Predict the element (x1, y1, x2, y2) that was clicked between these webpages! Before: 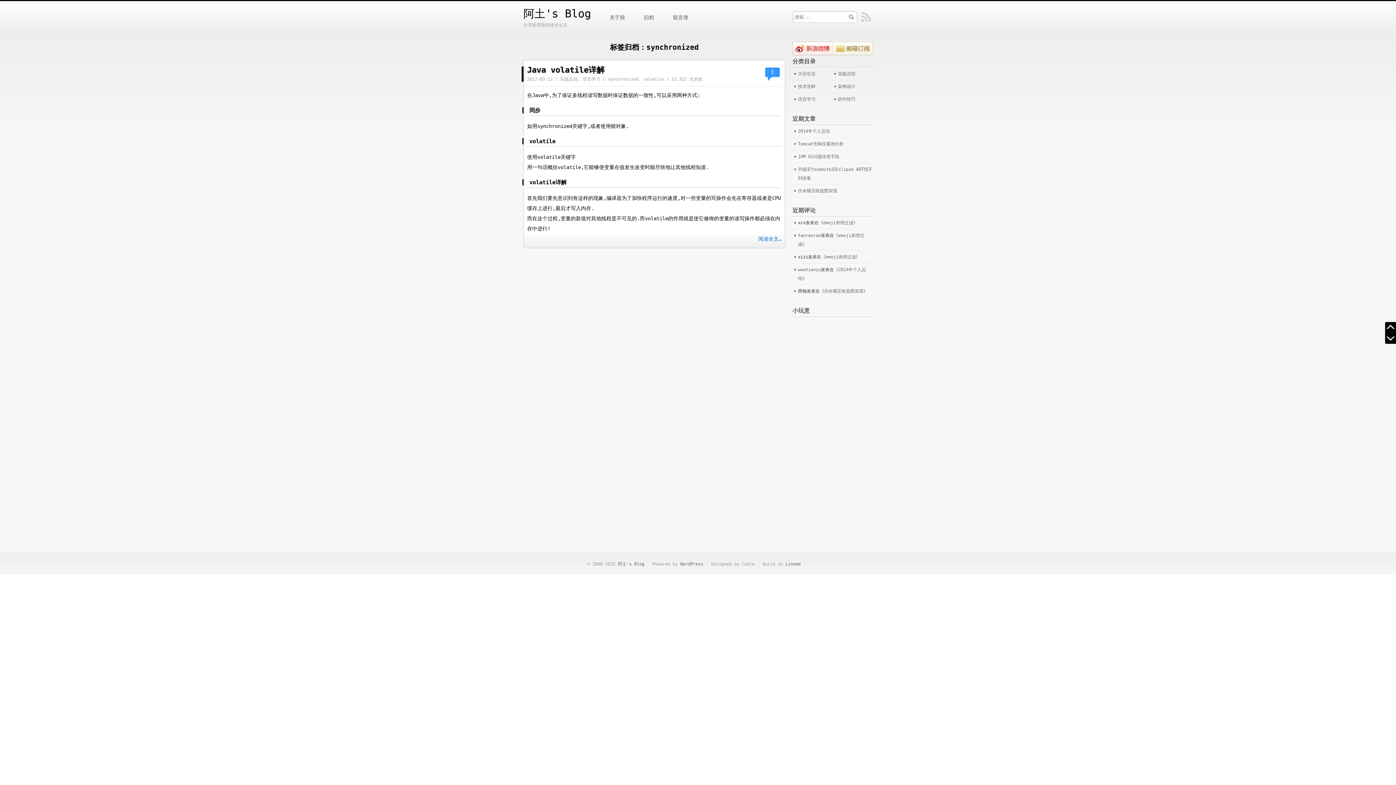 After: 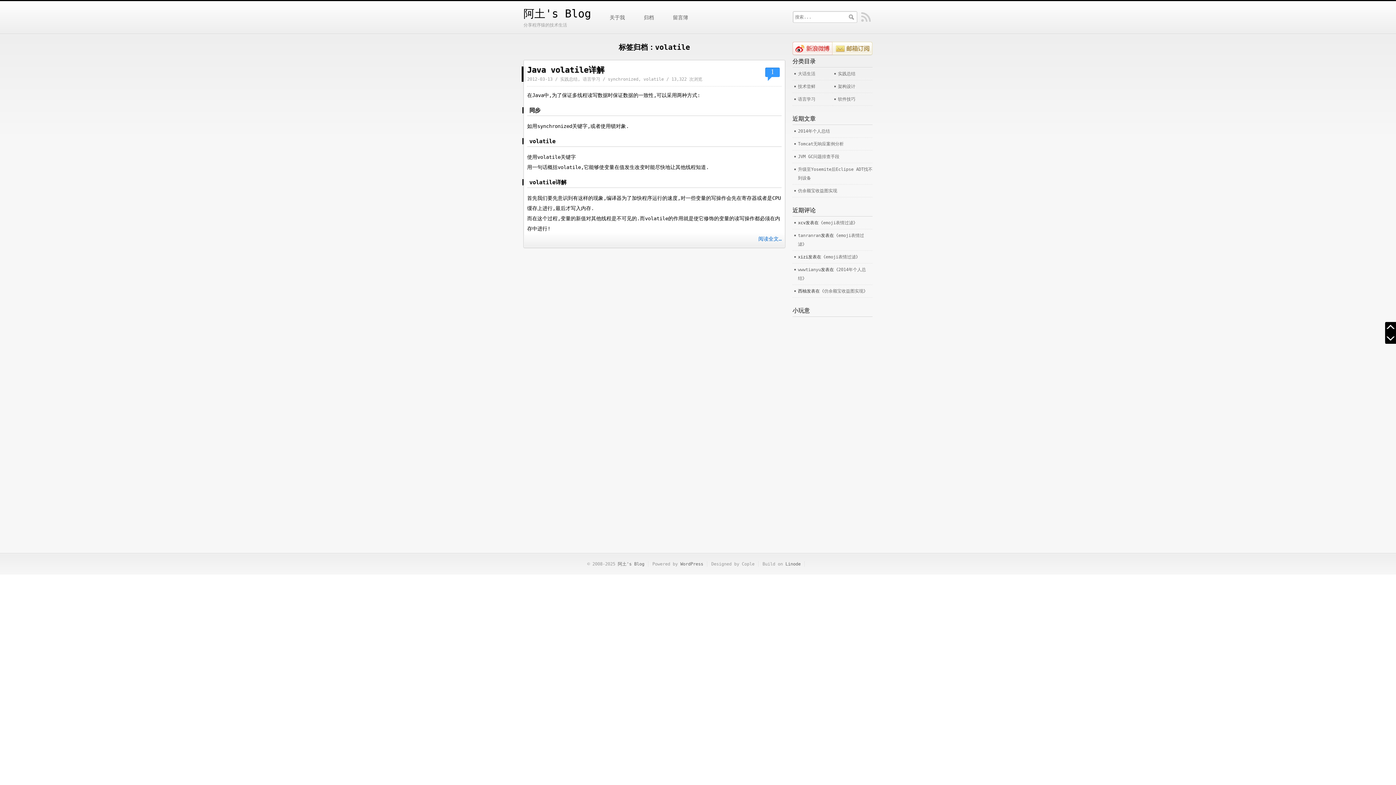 Action: label: volatile bbox: (643, 76, 664, 81)